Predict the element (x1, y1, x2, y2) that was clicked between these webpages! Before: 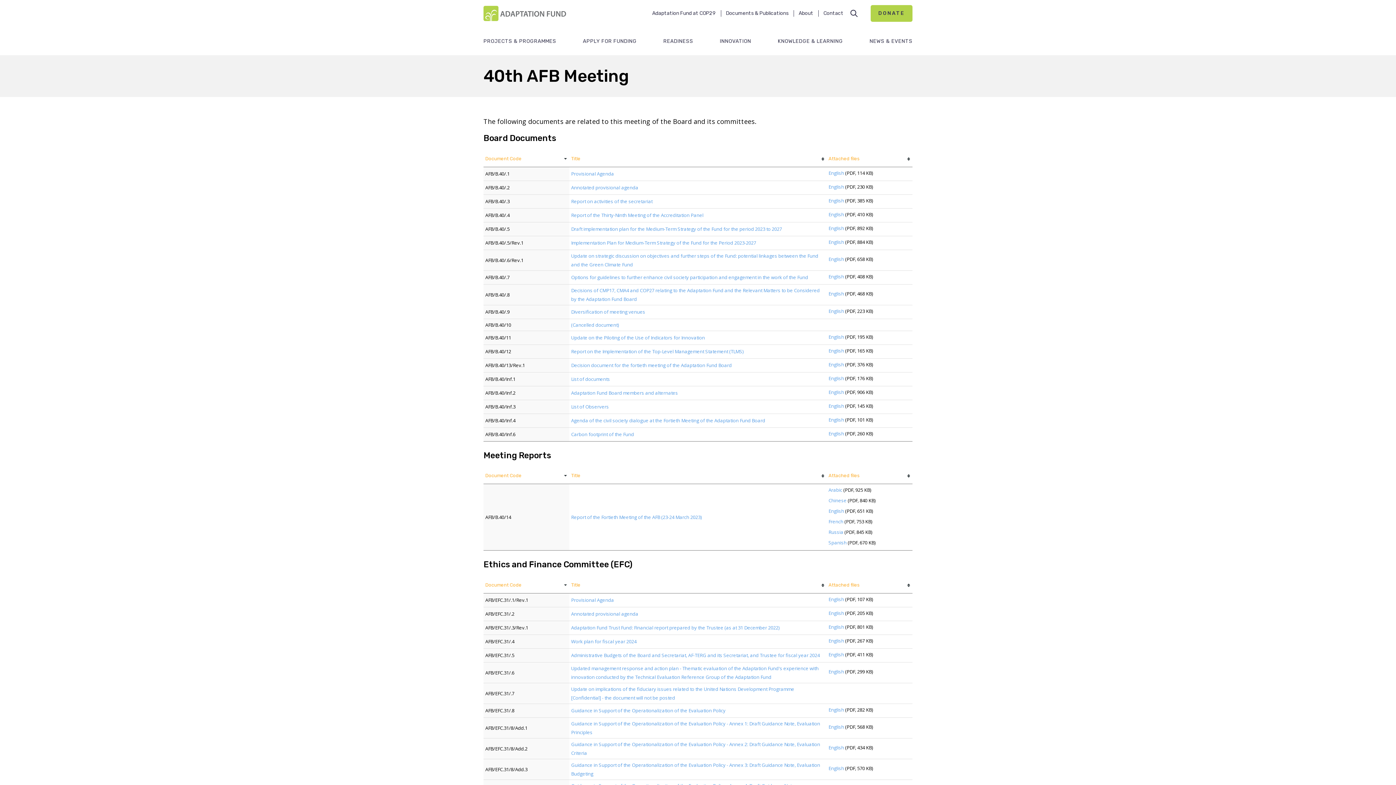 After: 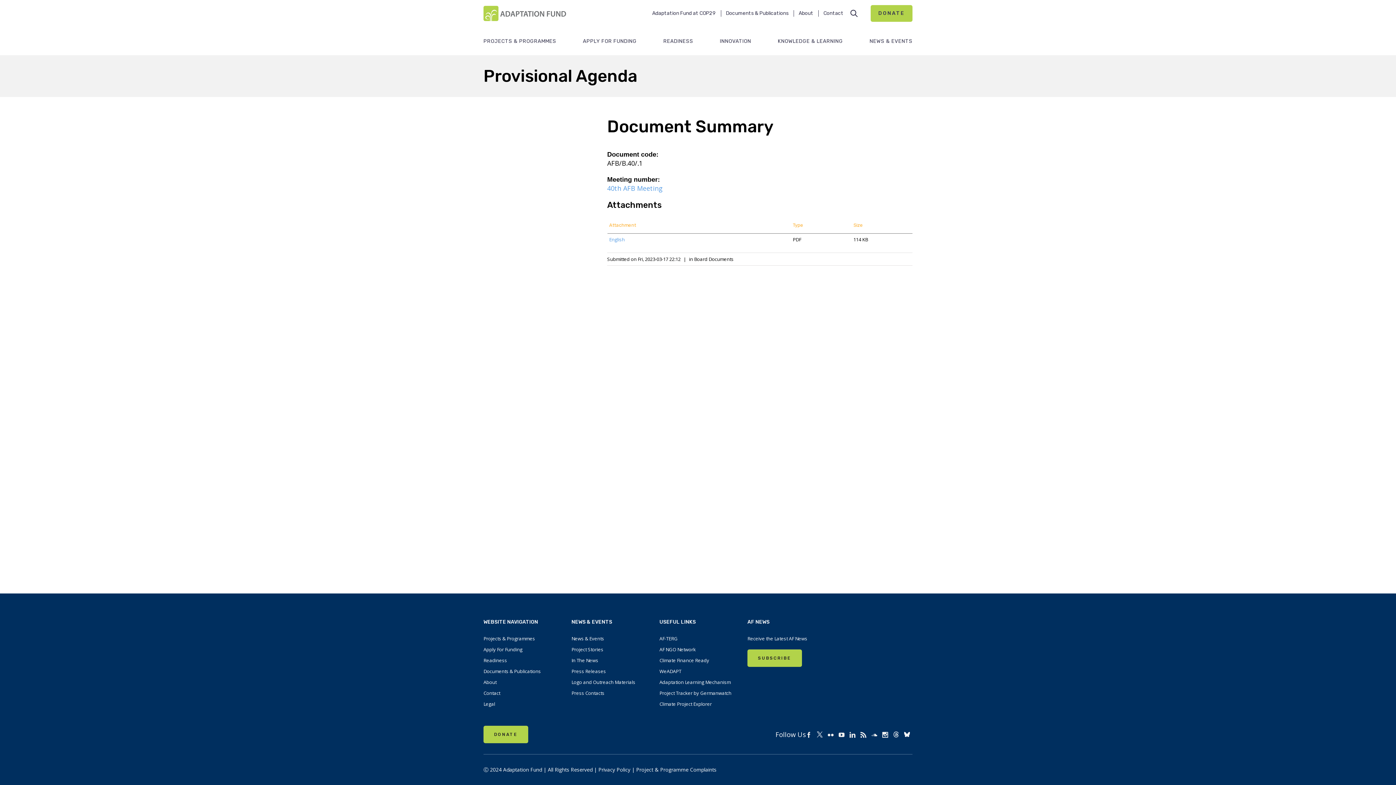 Action: bbox: (571, 170, 614, 176) label: Provisional Agenda